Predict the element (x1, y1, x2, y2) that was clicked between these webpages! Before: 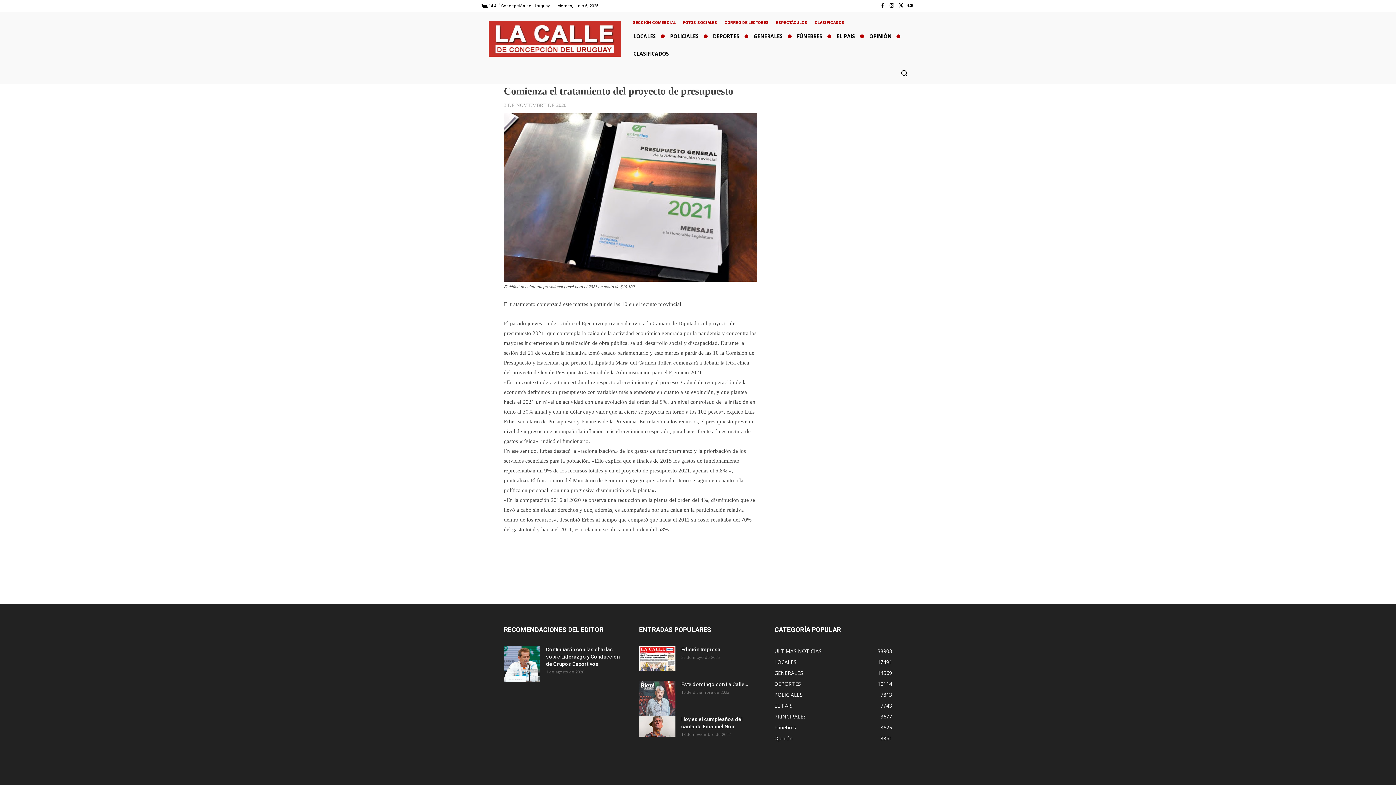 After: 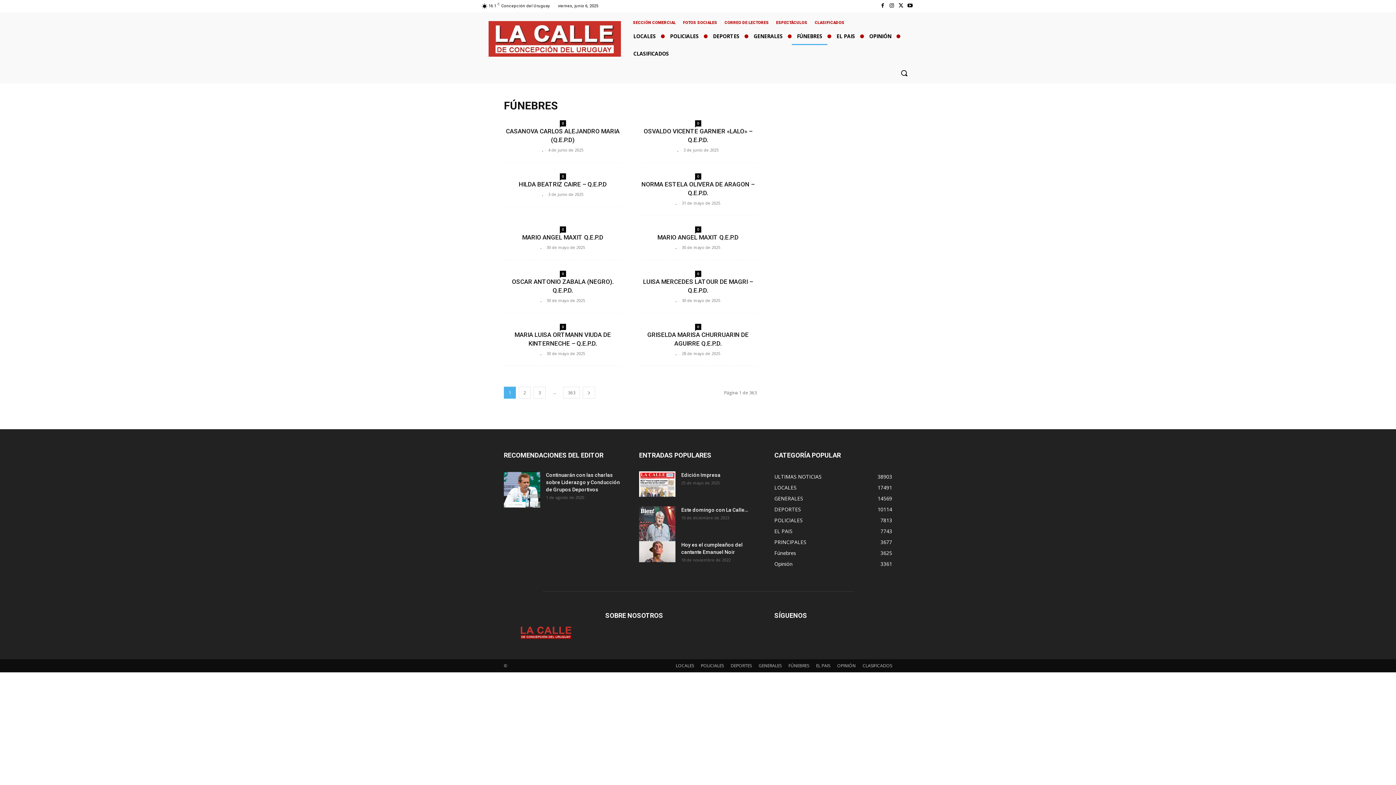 Action: bbox: (774, 724, 796, 731) label: Fúnebres
3625